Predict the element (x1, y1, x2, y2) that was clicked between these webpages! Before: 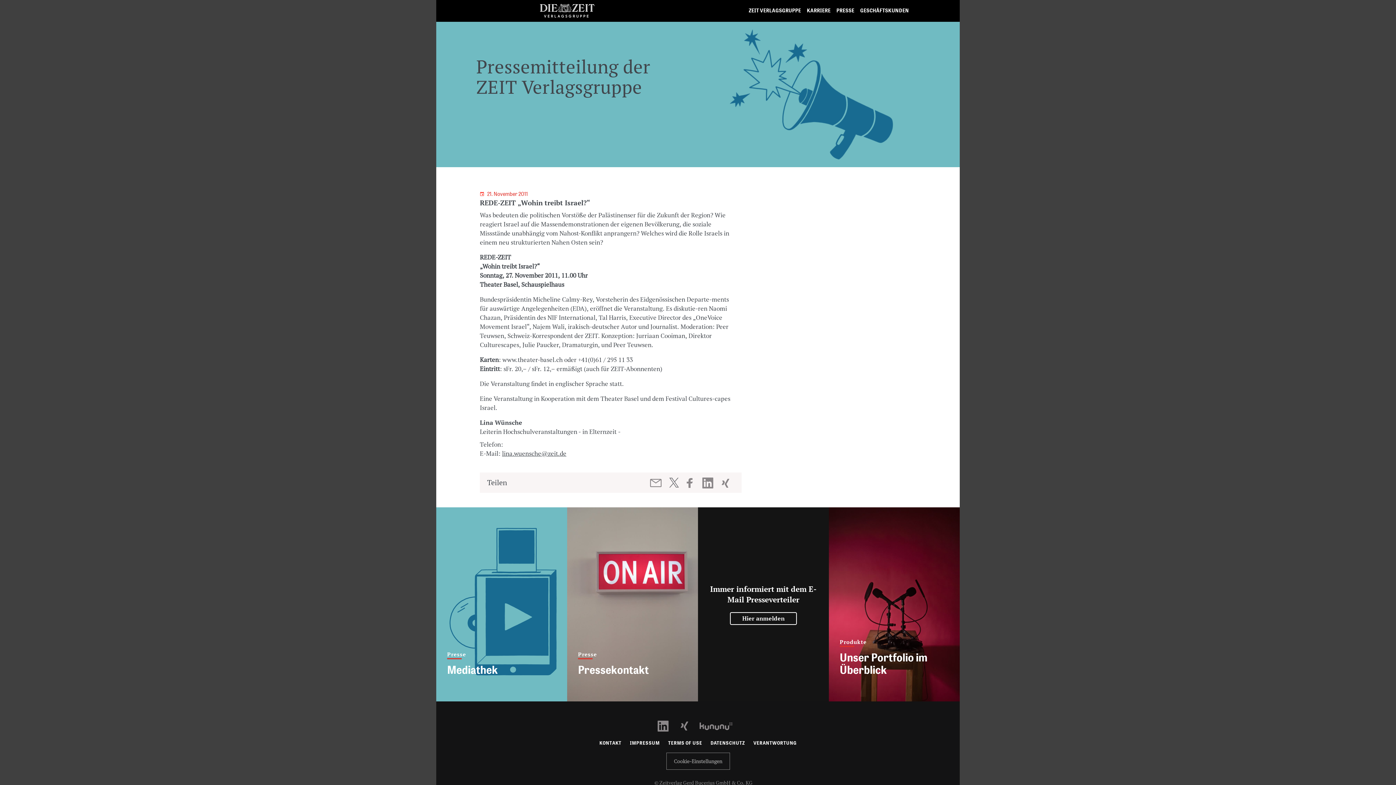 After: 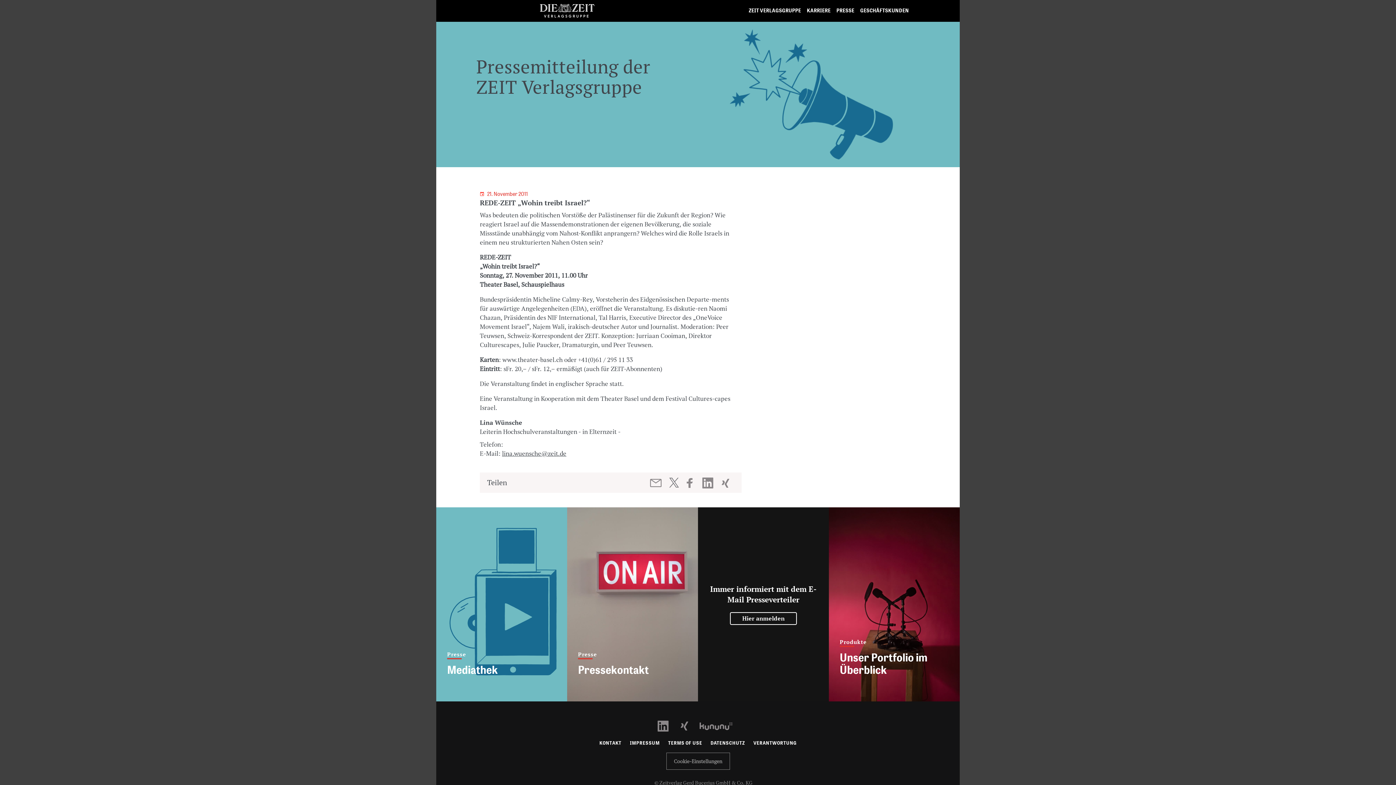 Action: label: Beitrag auf LinkedIn teilen bbox: (702, 477, 715, 488)